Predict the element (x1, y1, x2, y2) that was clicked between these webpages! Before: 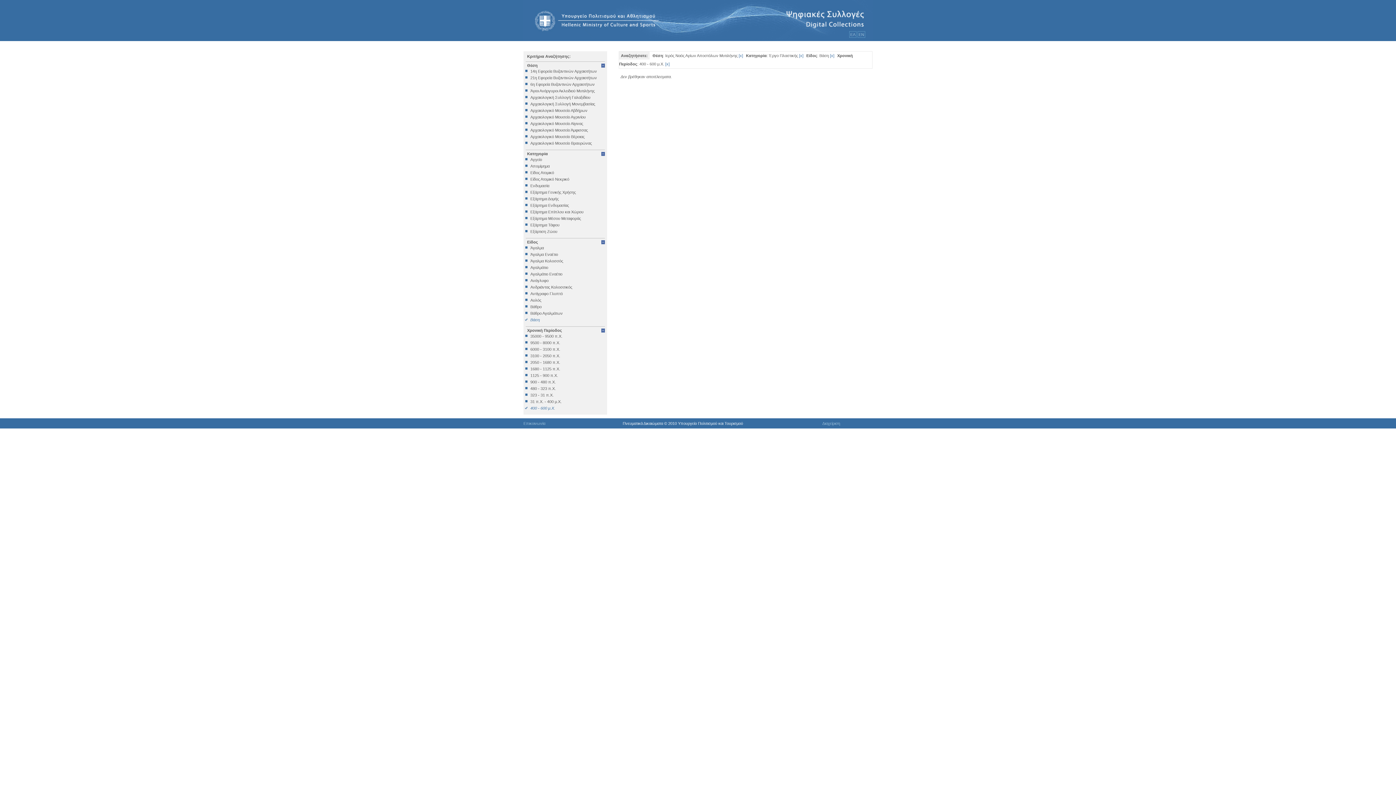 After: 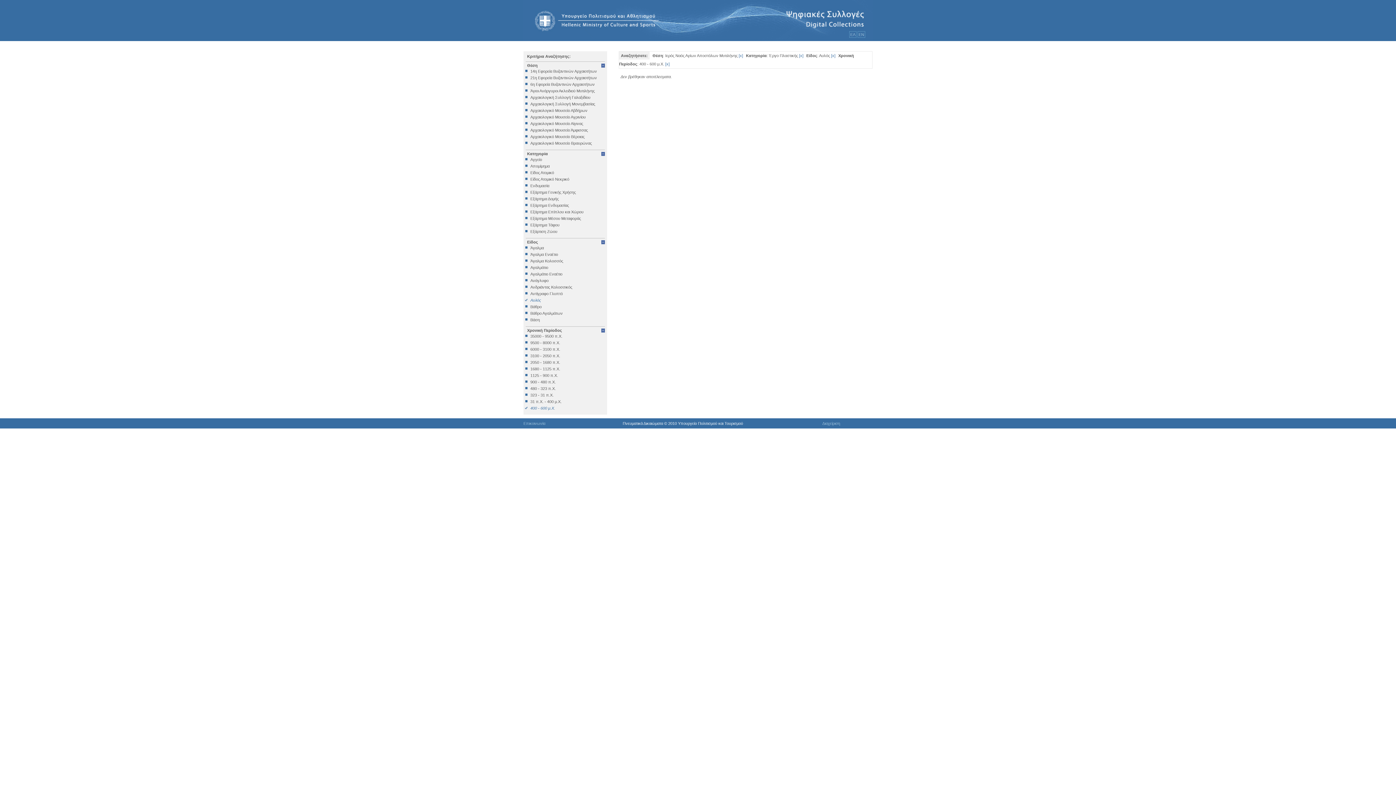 Action: label: Αυλός bbox: (525, 298, 605, 302)